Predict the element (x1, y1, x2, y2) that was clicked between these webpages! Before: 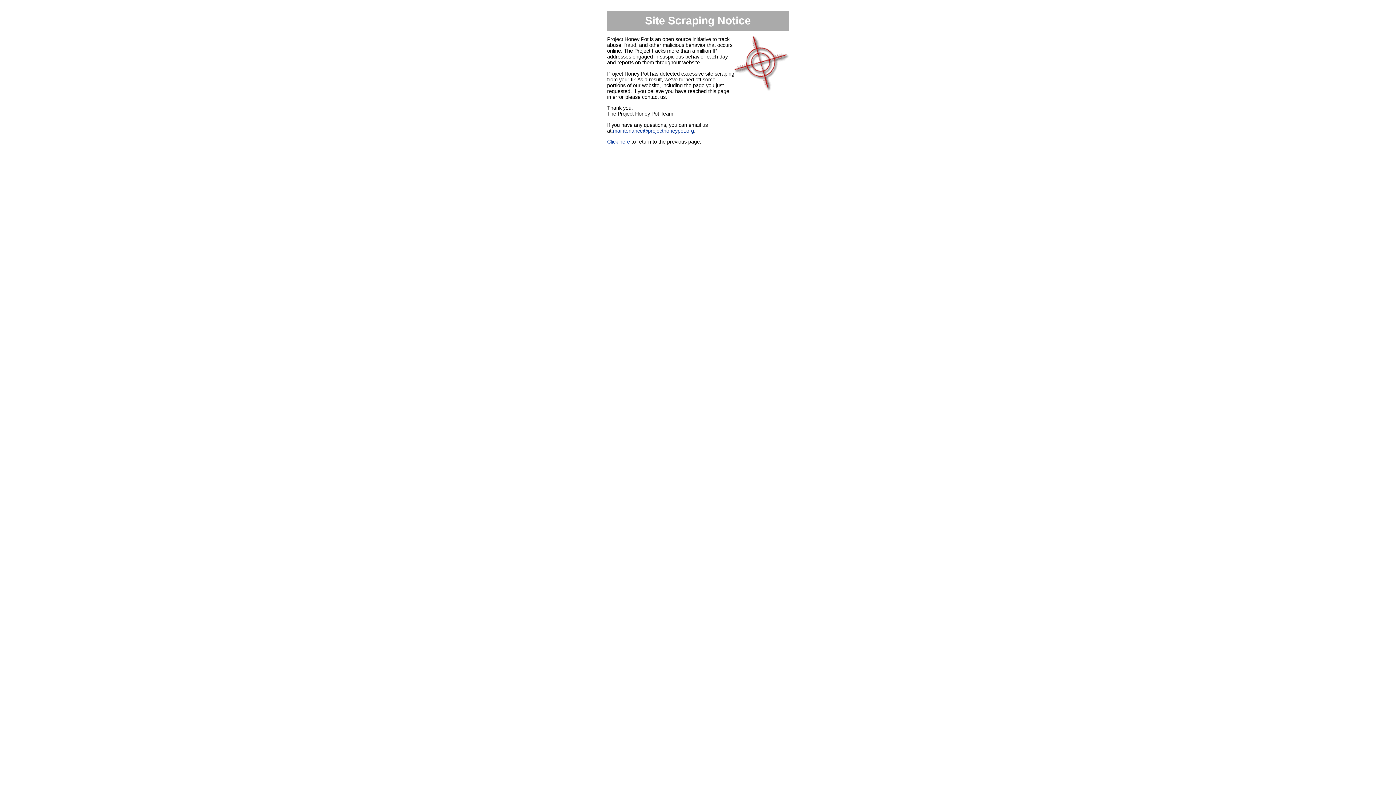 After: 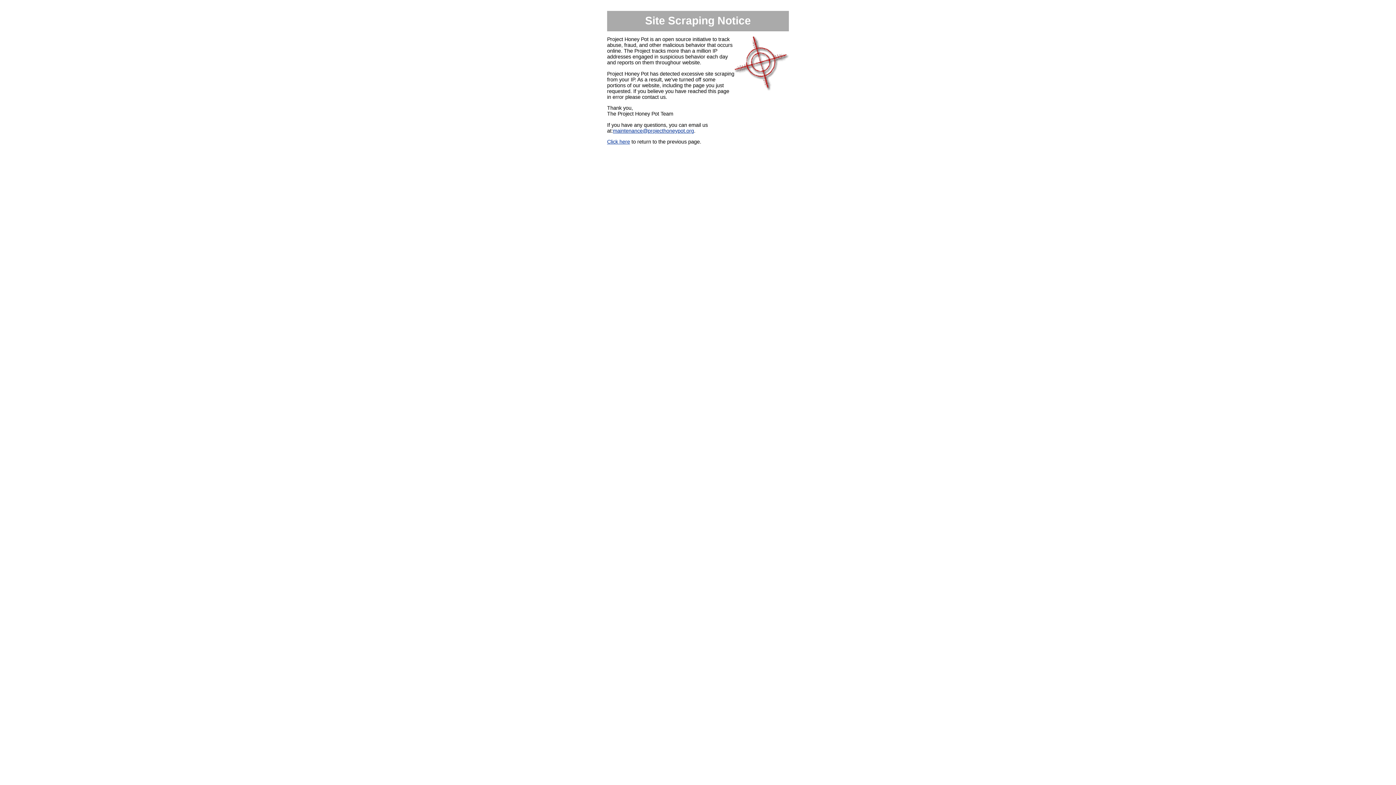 Action: label: maintenance@projecthoneypot.org bbox: (613, 127, 694, 133)